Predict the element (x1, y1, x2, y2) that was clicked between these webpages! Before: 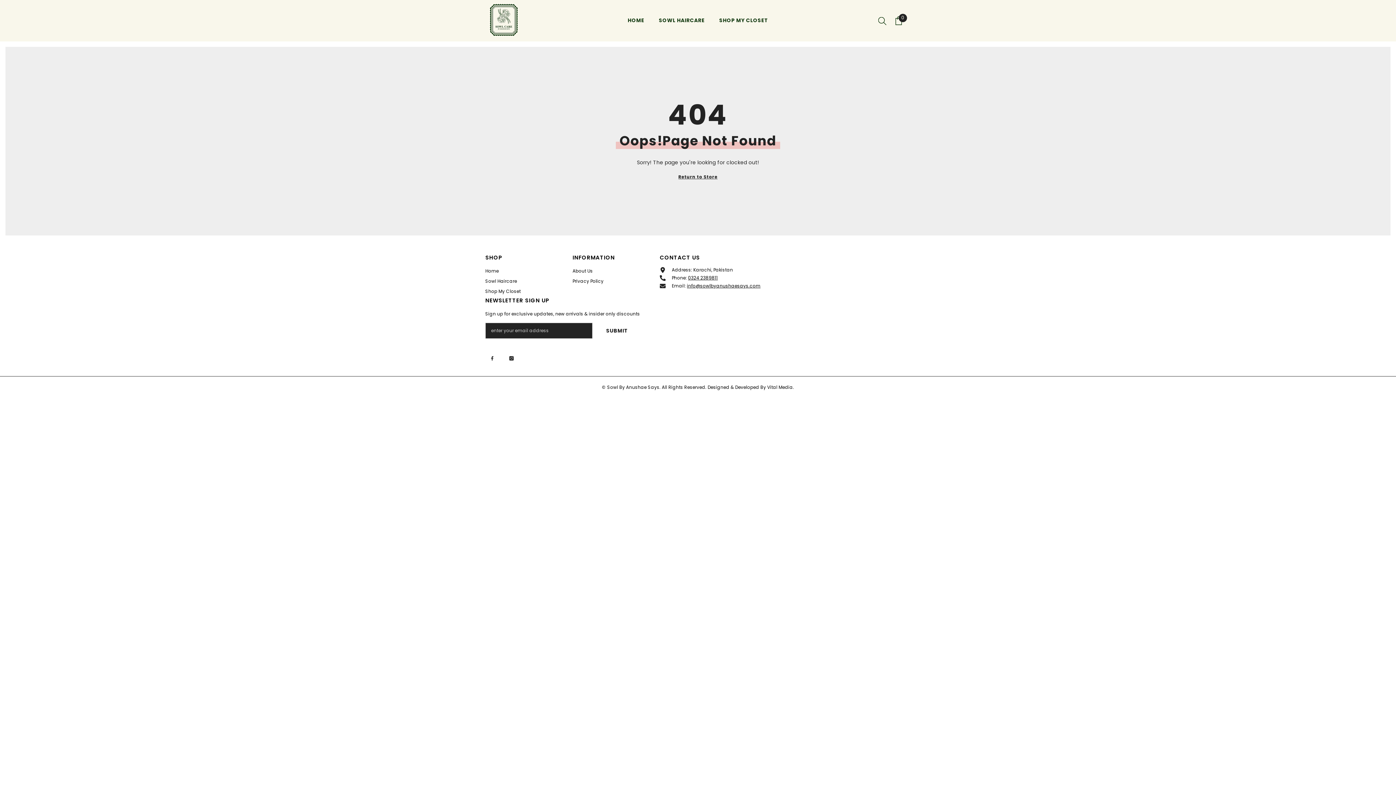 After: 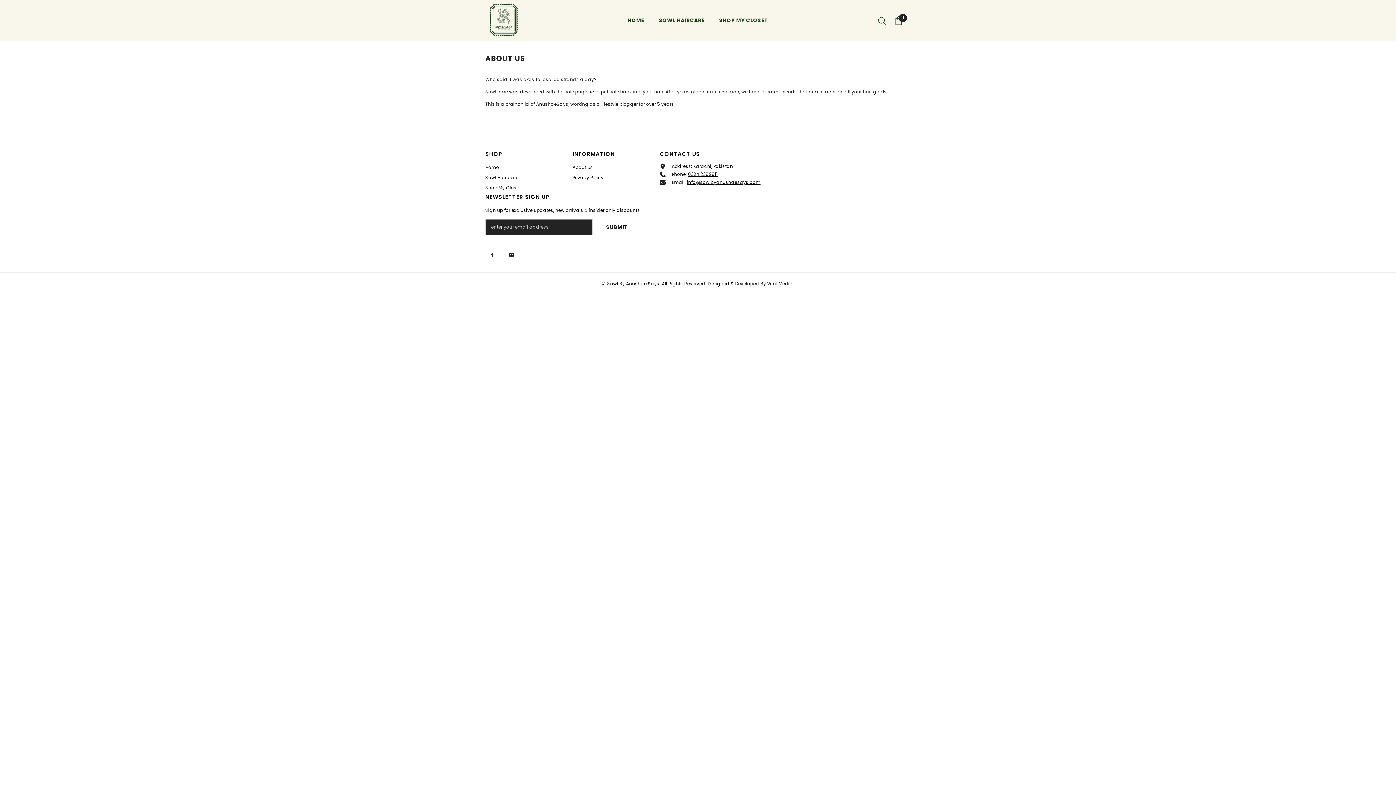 Action: label: About Us bbox: (572, 266, 593, 276)